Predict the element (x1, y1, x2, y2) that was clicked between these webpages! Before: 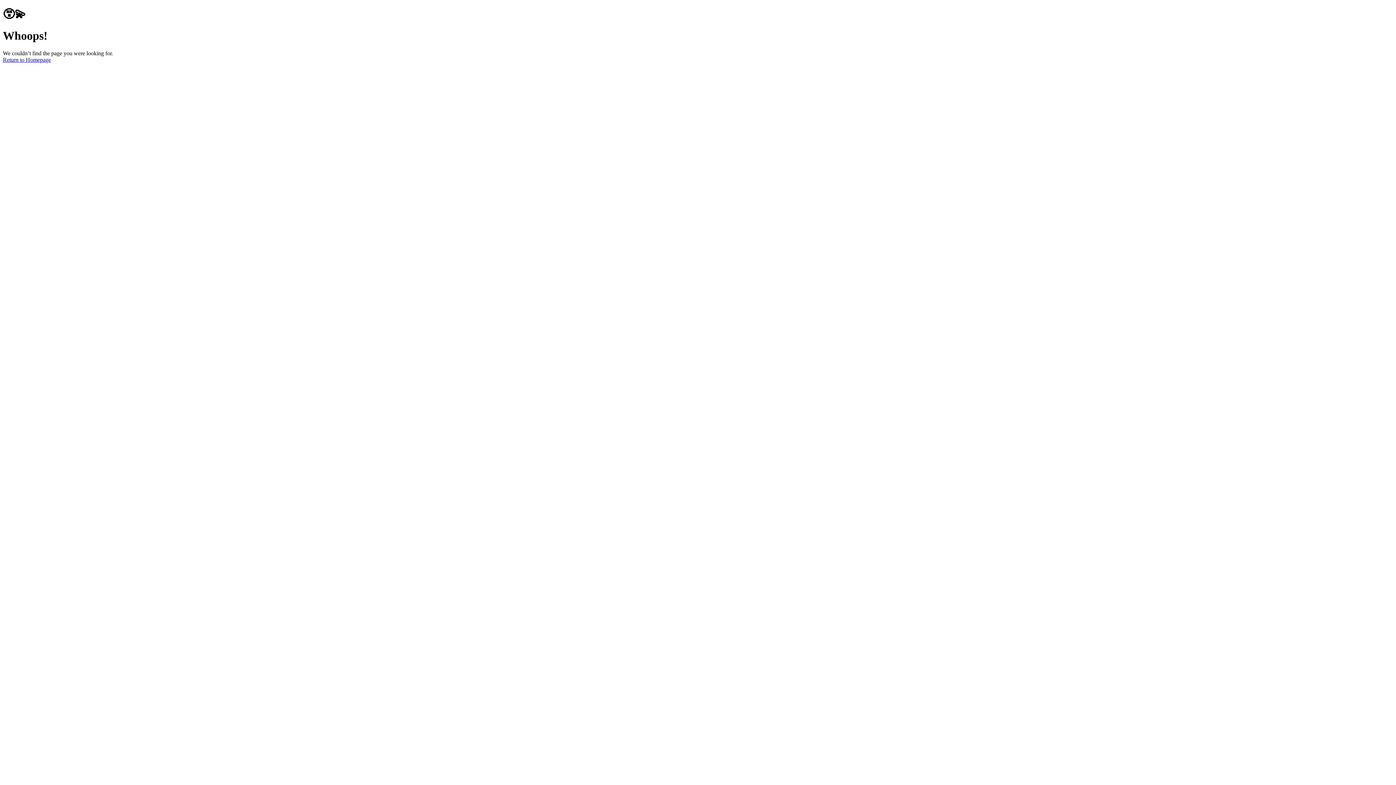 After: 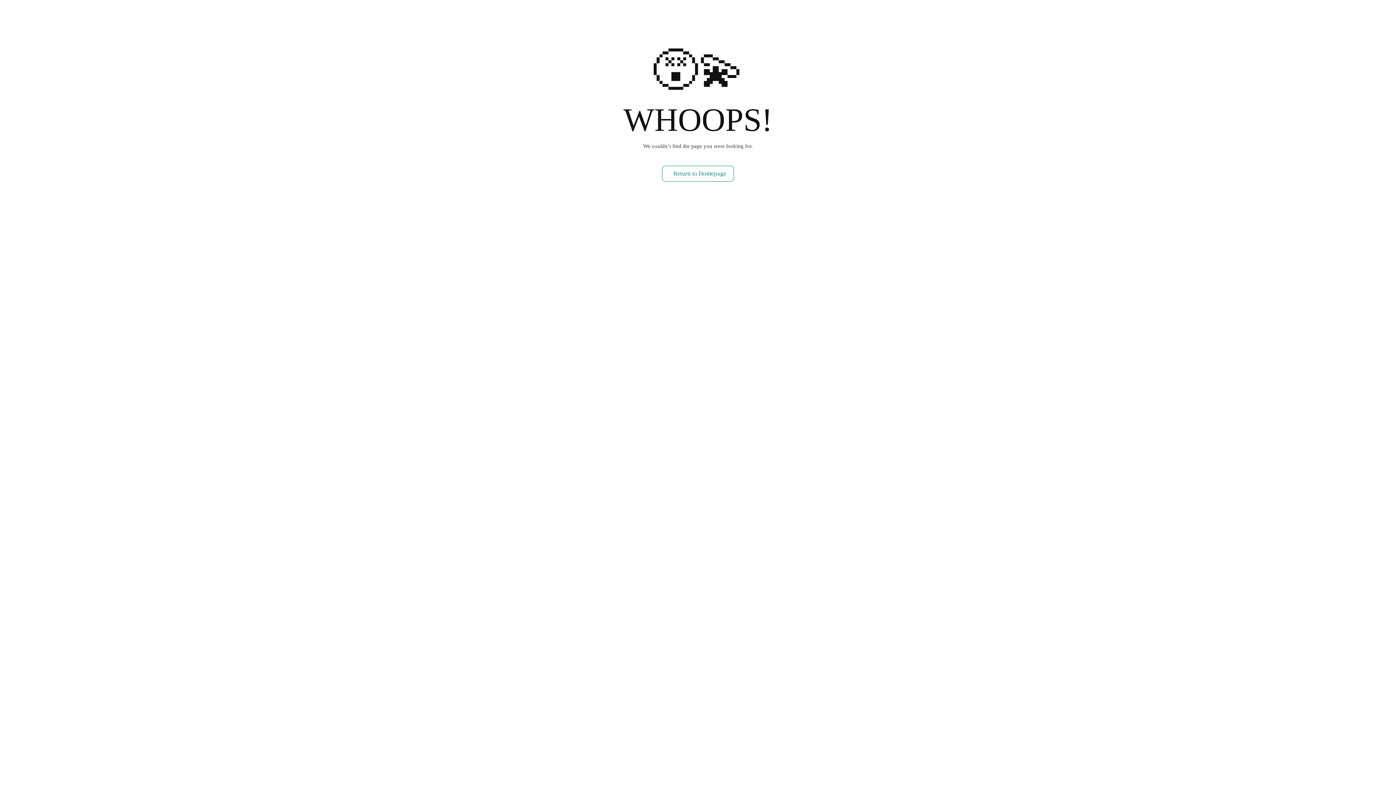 Action: label: Return to Homepage bbox: (2, 56, 50, 63)